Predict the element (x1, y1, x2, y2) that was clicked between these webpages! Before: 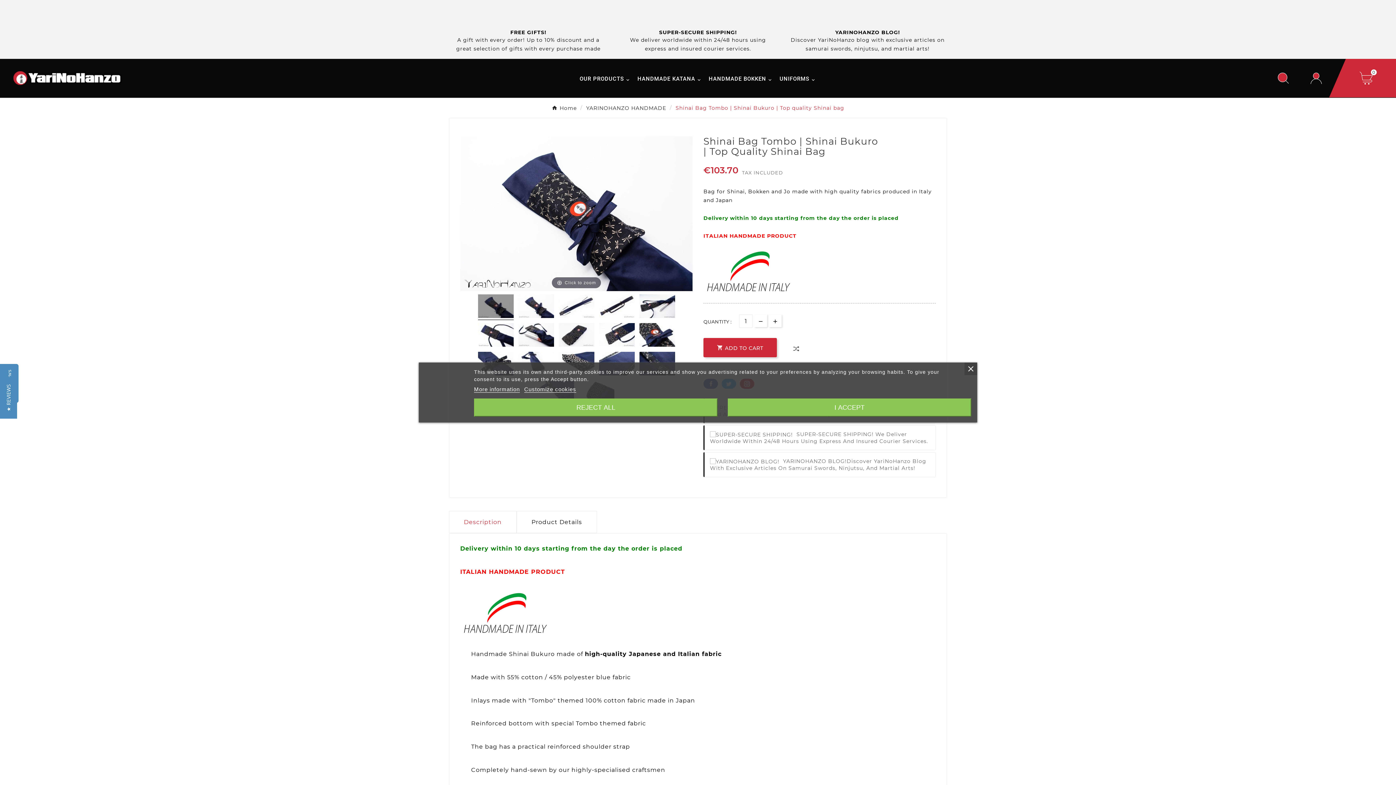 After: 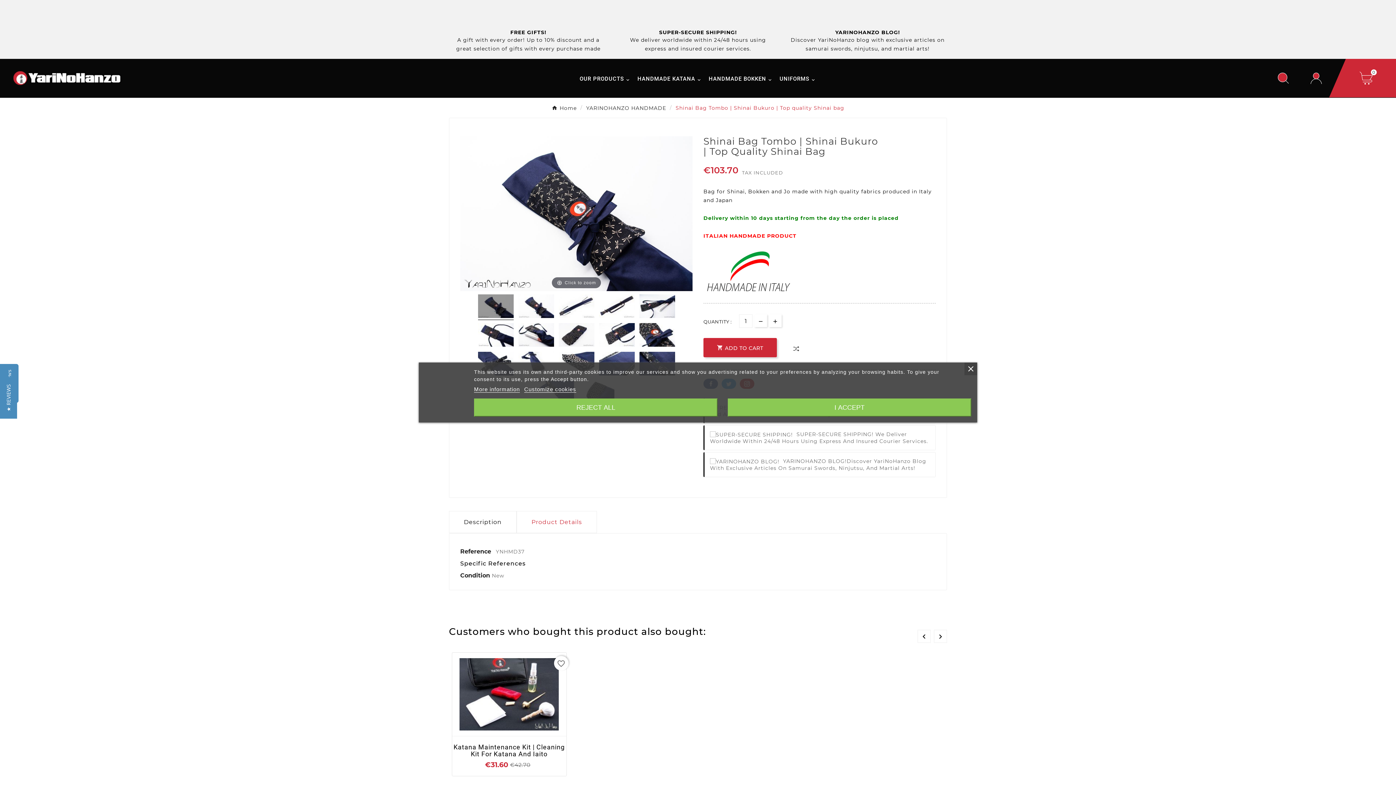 Action: label: Product Details bbox: (516, 511, 597, 533)